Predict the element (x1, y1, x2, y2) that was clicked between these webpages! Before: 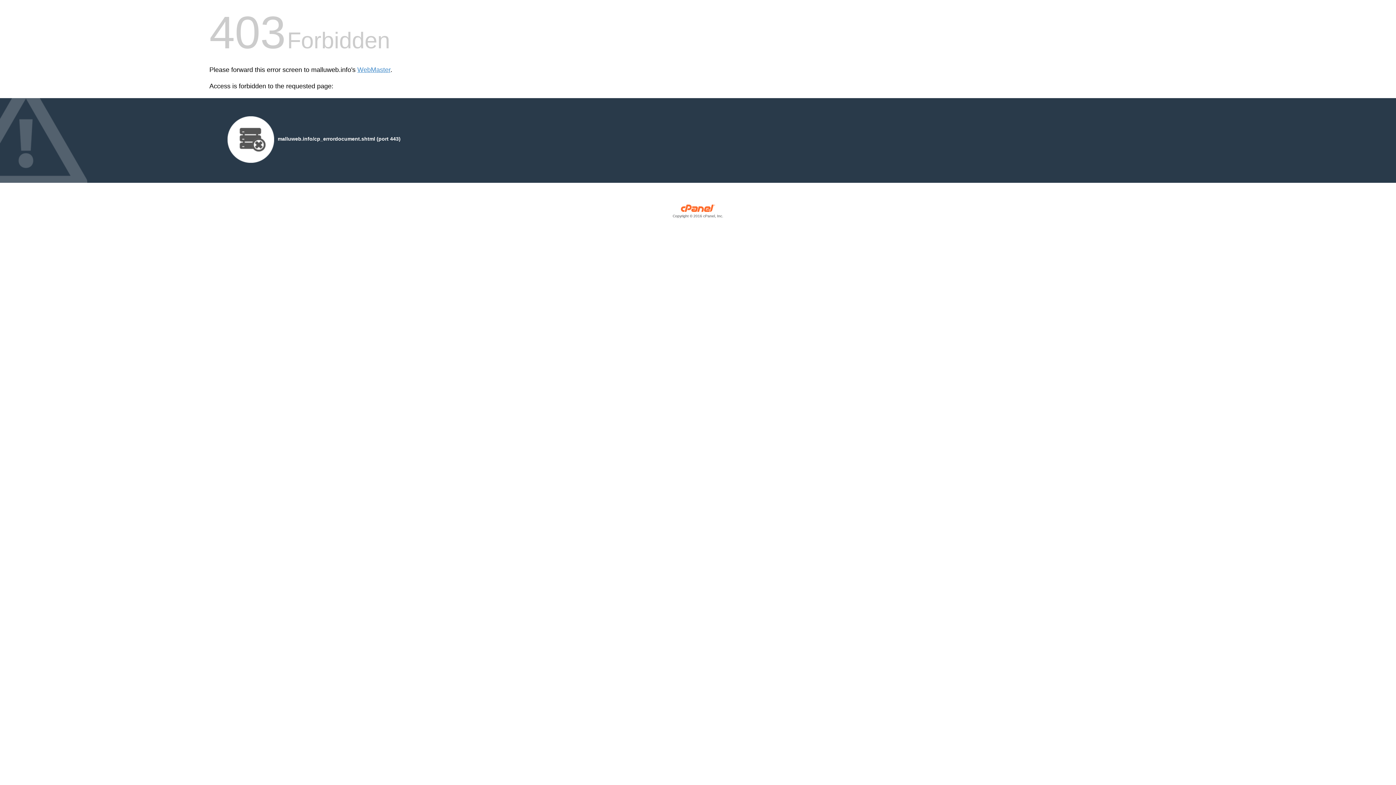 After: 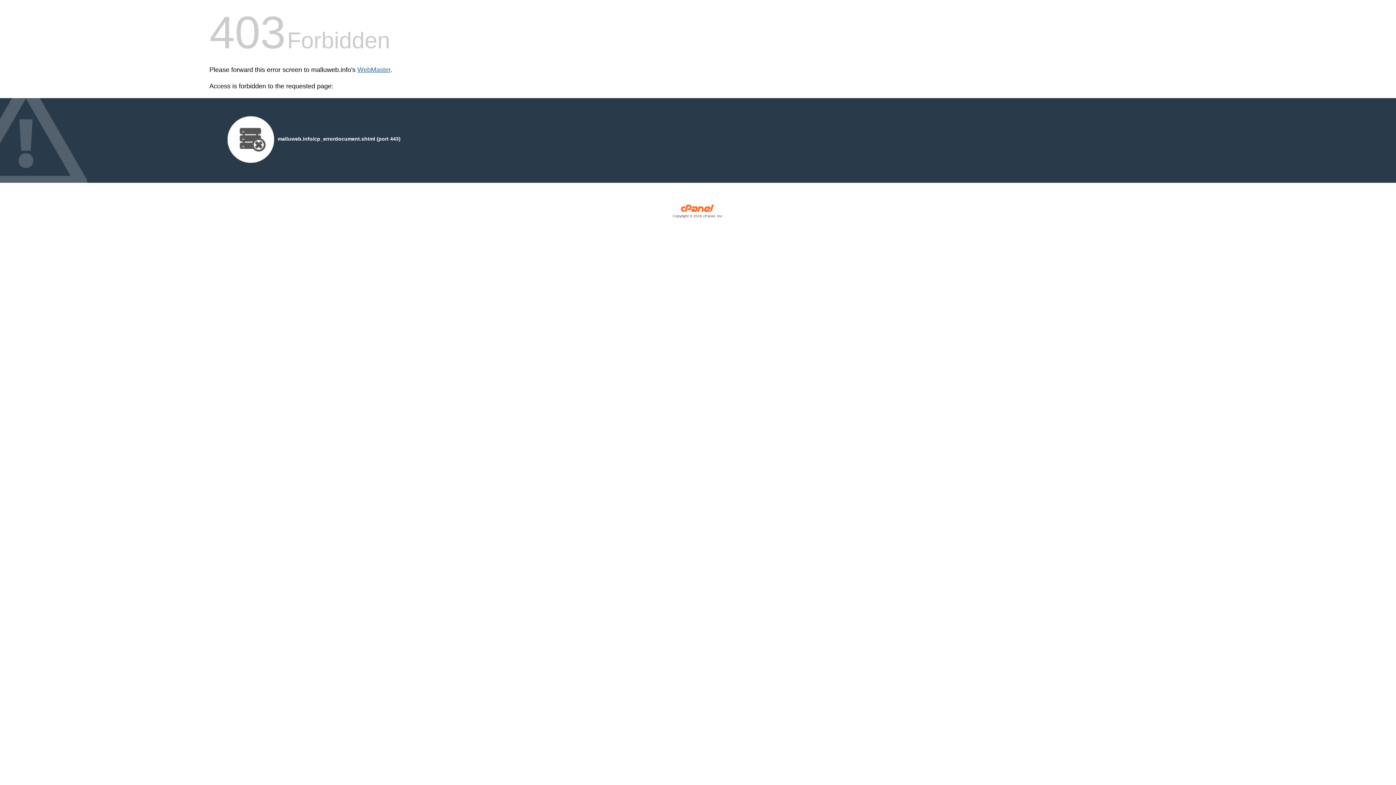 Action: label: WebMaster bbox: (357, 66, 390, 73)